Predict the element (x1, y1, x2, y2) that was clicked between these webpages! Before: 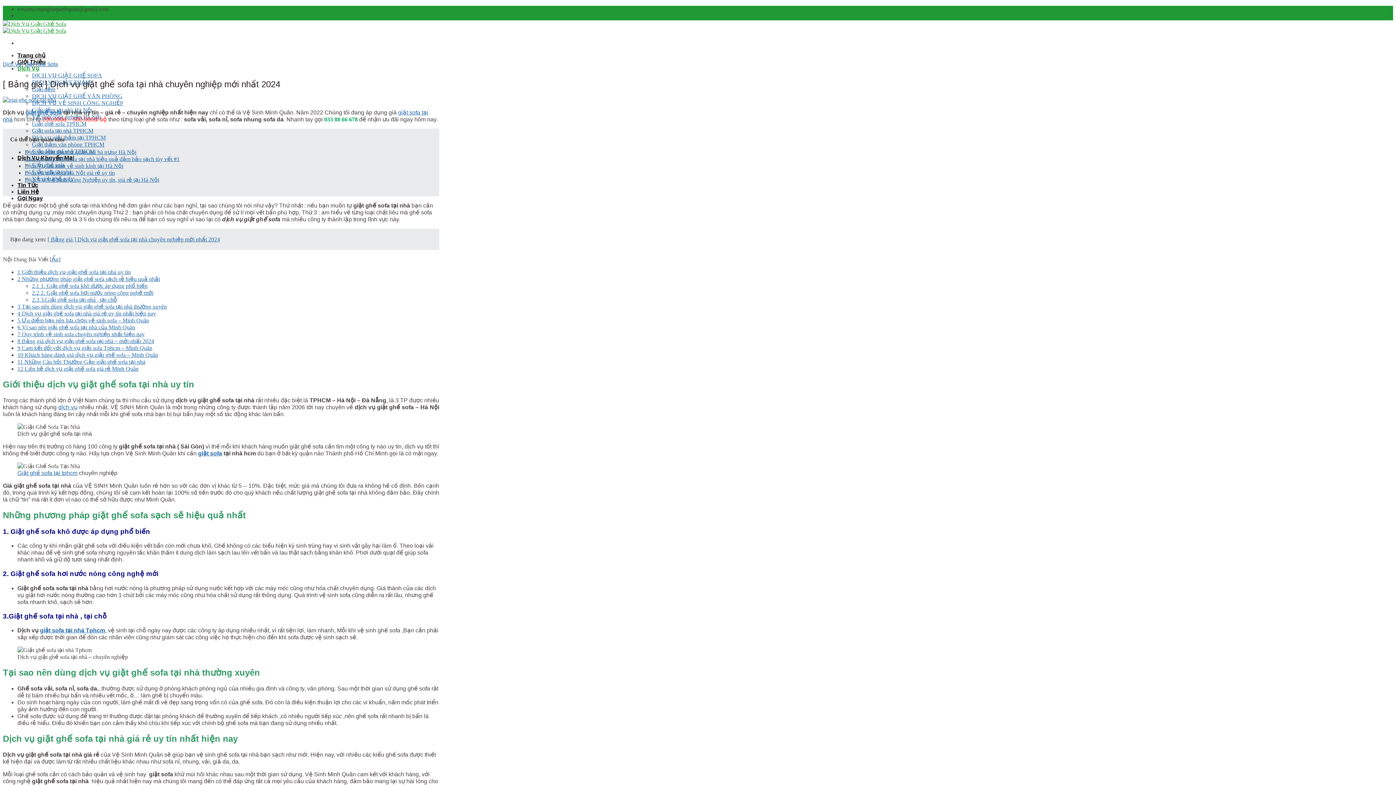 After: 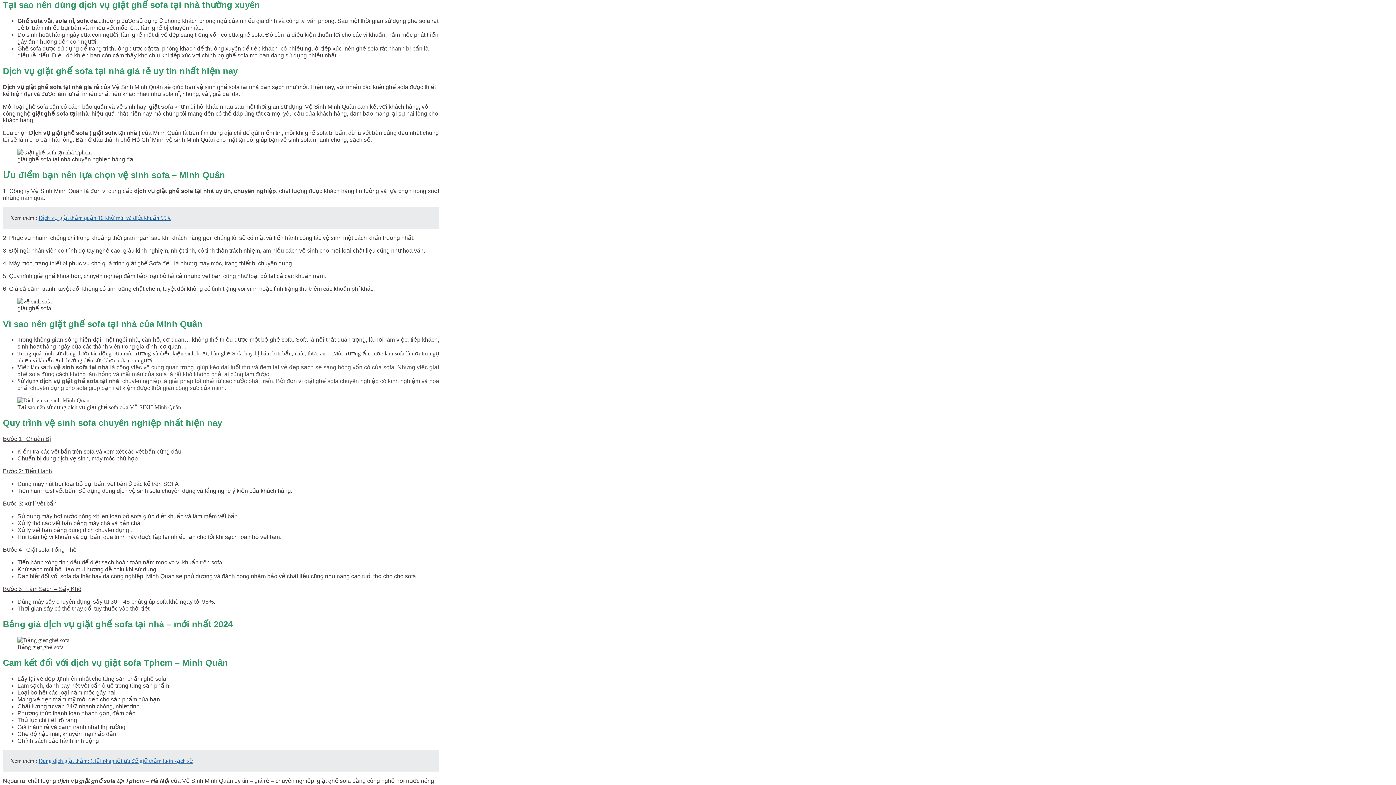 Action: bbox: (17, 303, 166, 309) label: 3 Tại sao nên dùng dịch vụ giặt ghế sofa tại nhà thường xuyên